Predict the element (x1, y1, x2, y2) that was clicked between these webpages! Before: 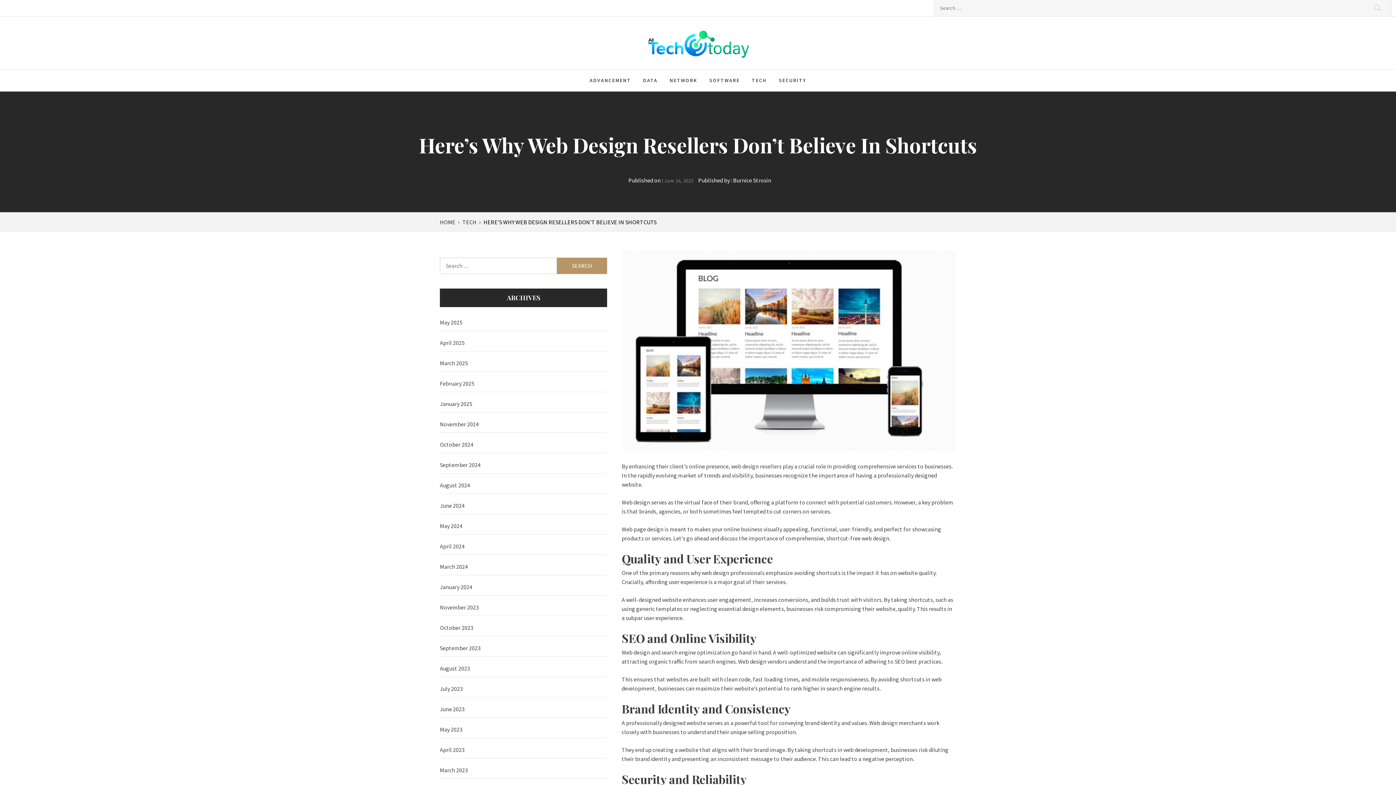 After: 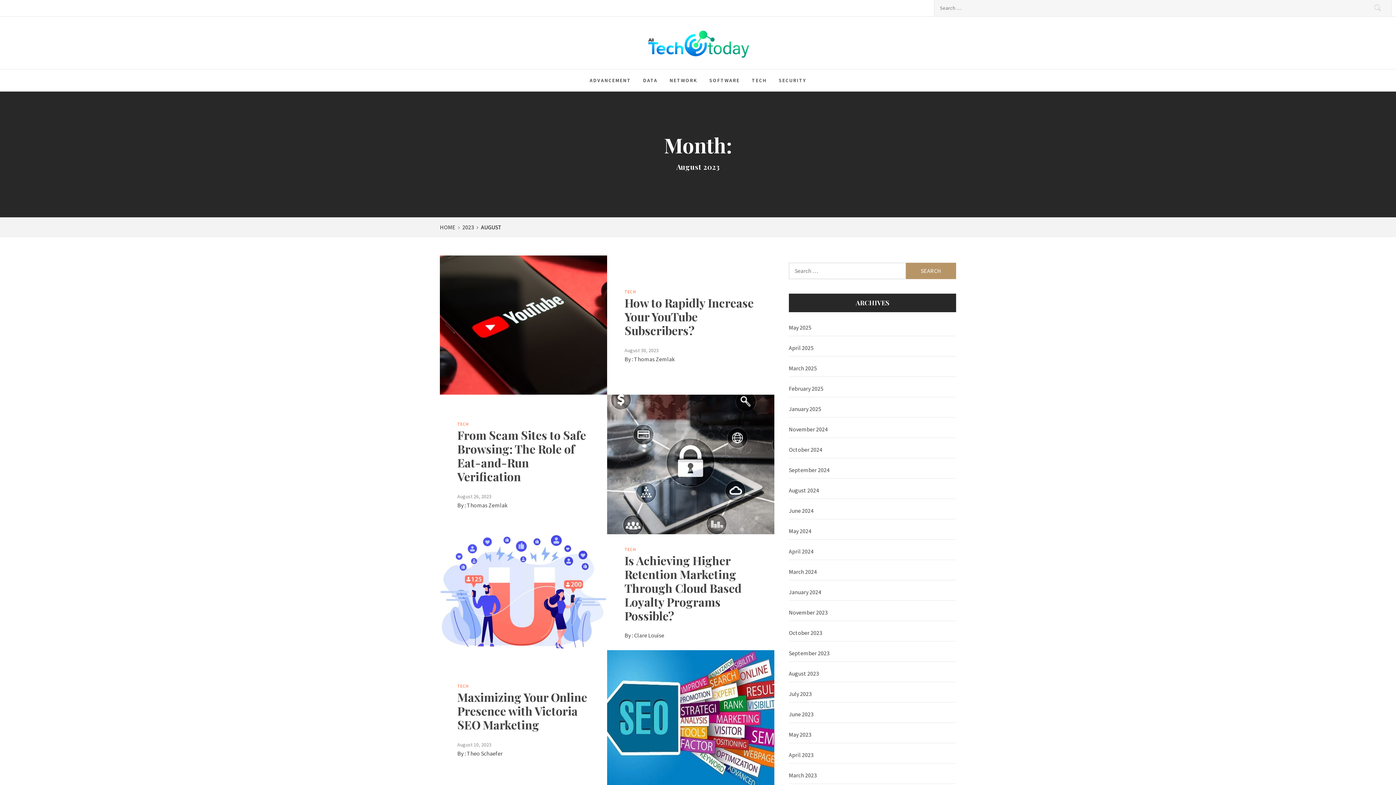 Action: bbox: (440, 660, 606, 677) label: August 2023